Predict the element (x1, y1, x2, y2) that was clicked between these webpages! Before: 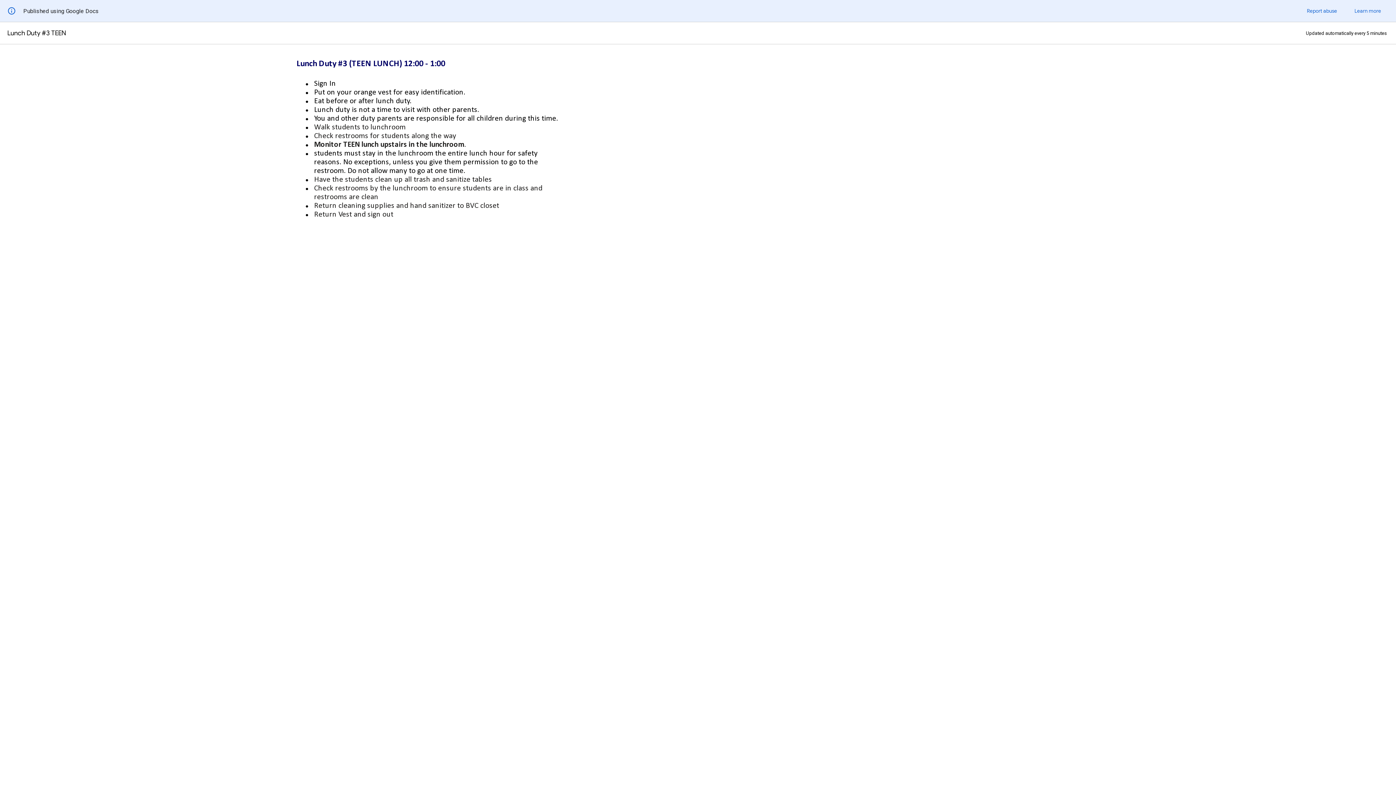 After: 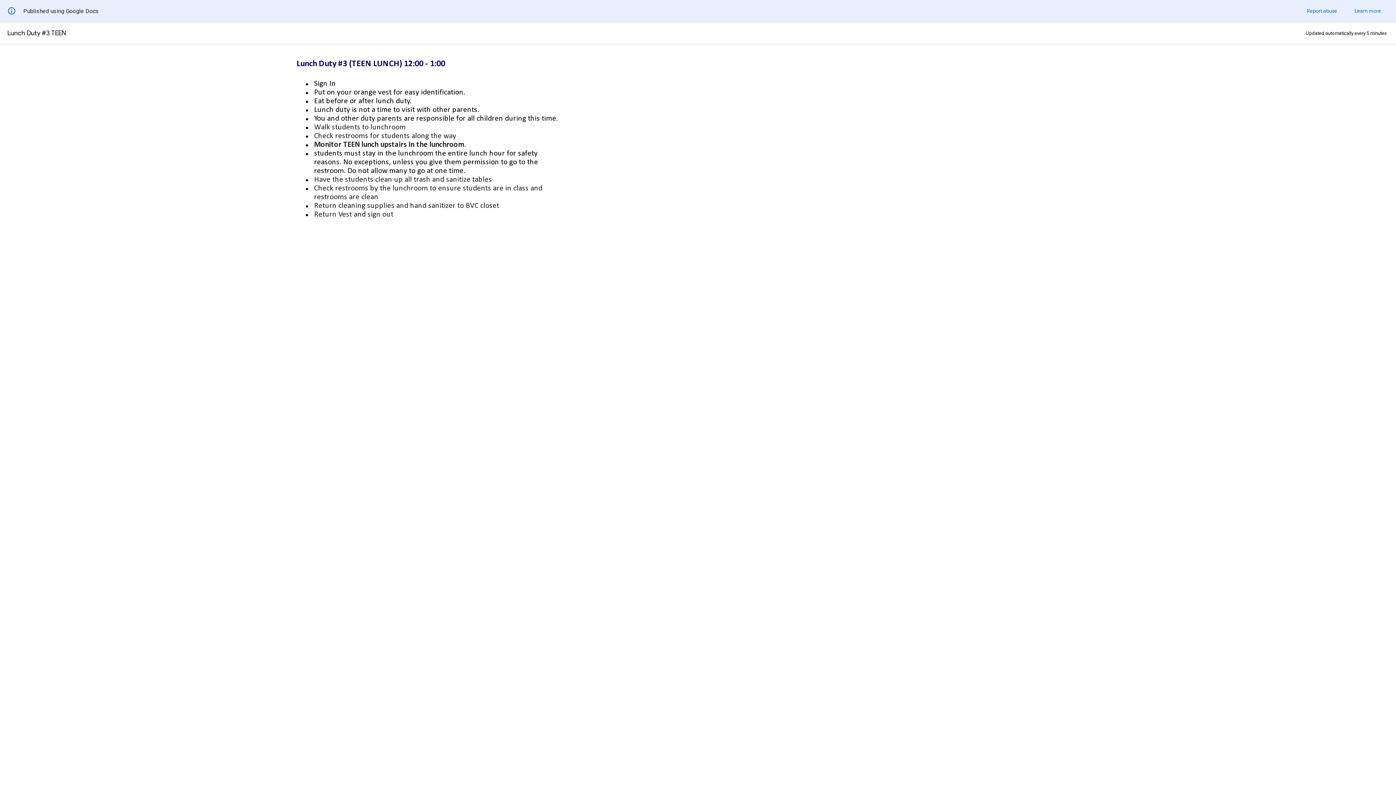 Action: bbox: (1354, 7, 1381, 14) label: Learn more